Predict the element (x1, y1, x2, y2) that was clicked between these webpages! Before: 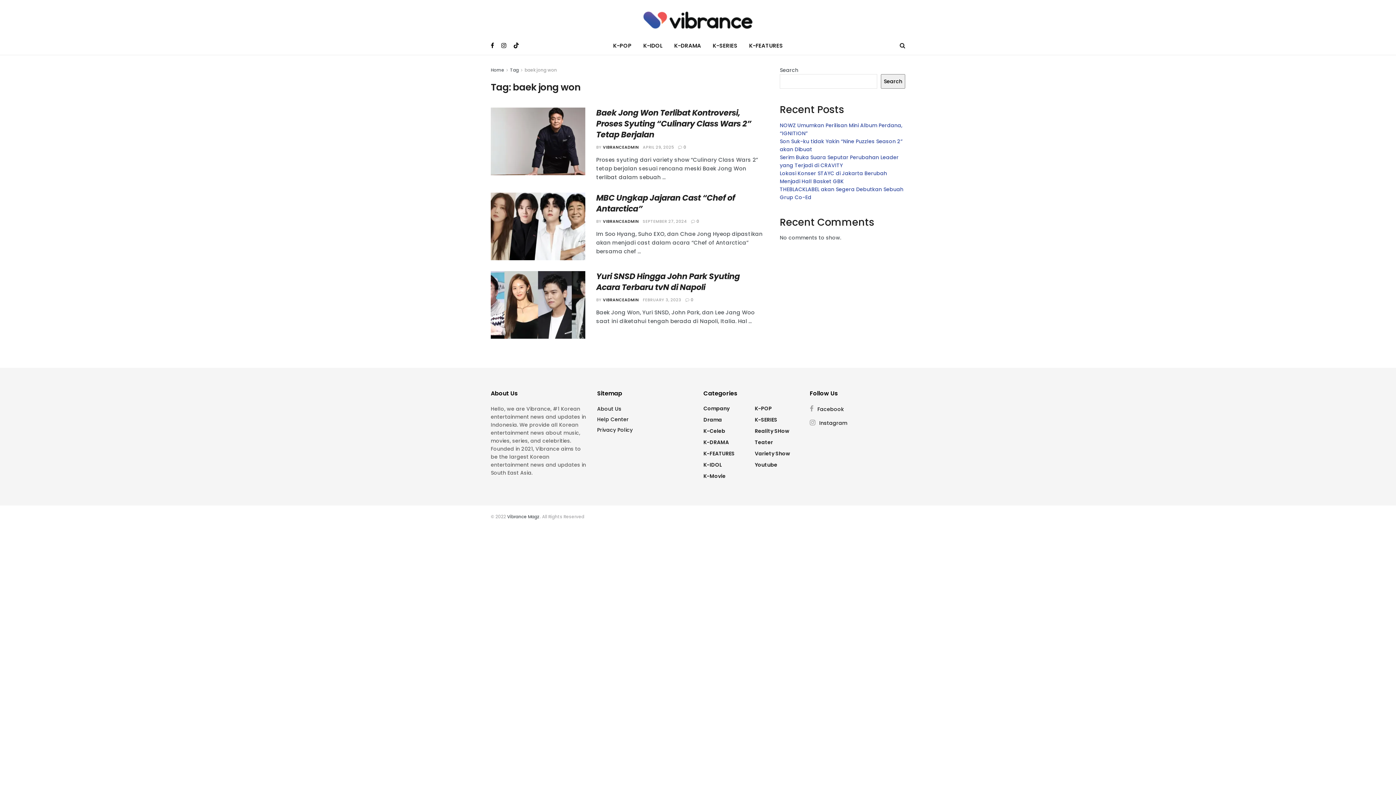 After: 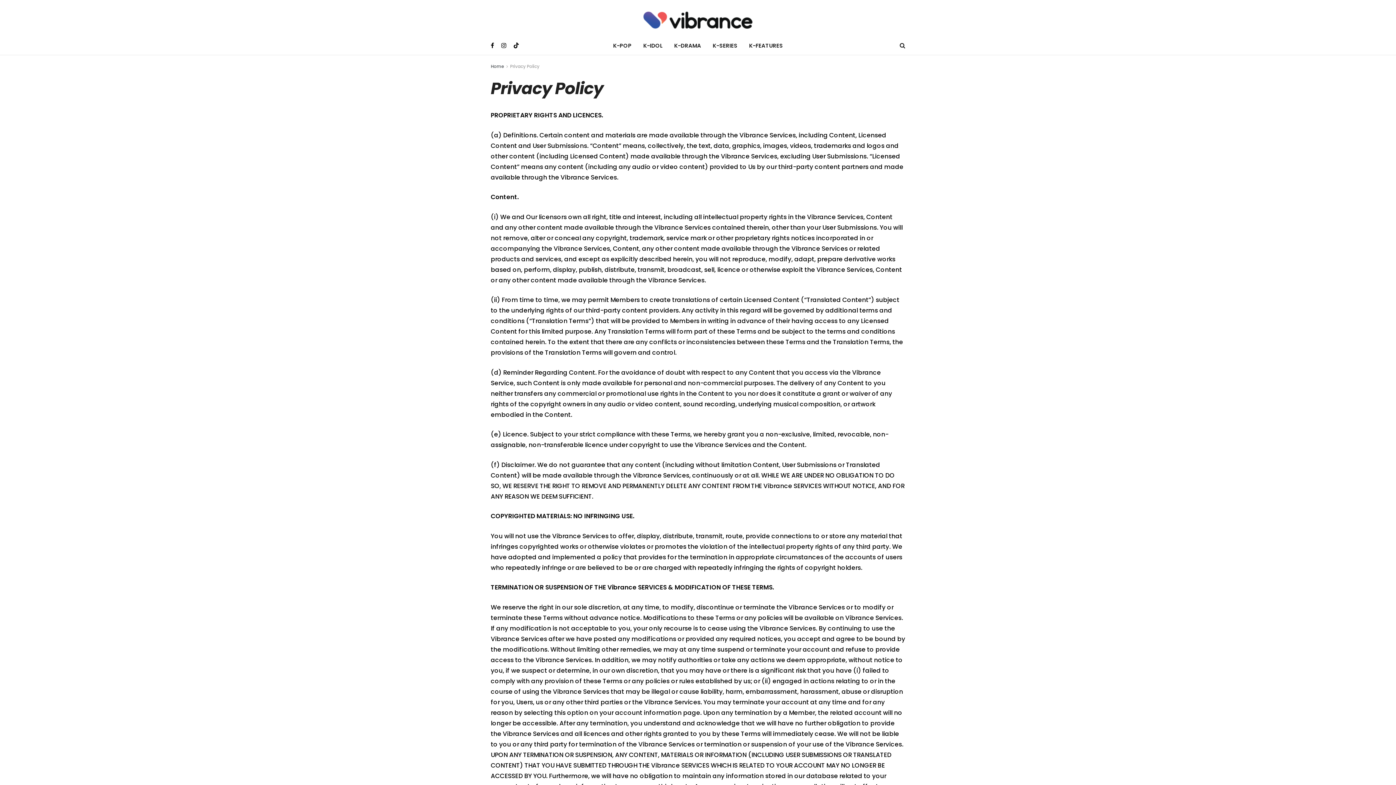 Action: bbox: (597, 426, 632, 433) label: Privacy Policy